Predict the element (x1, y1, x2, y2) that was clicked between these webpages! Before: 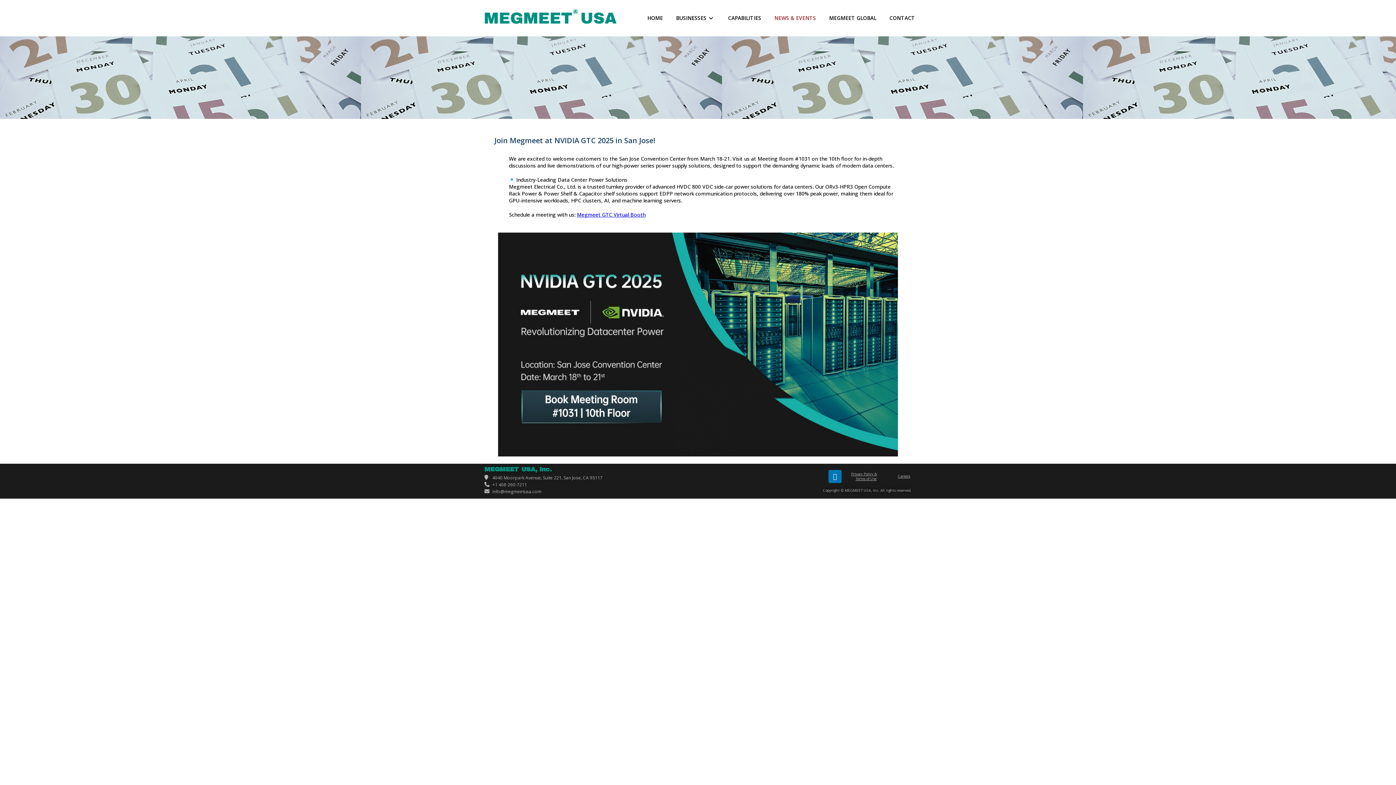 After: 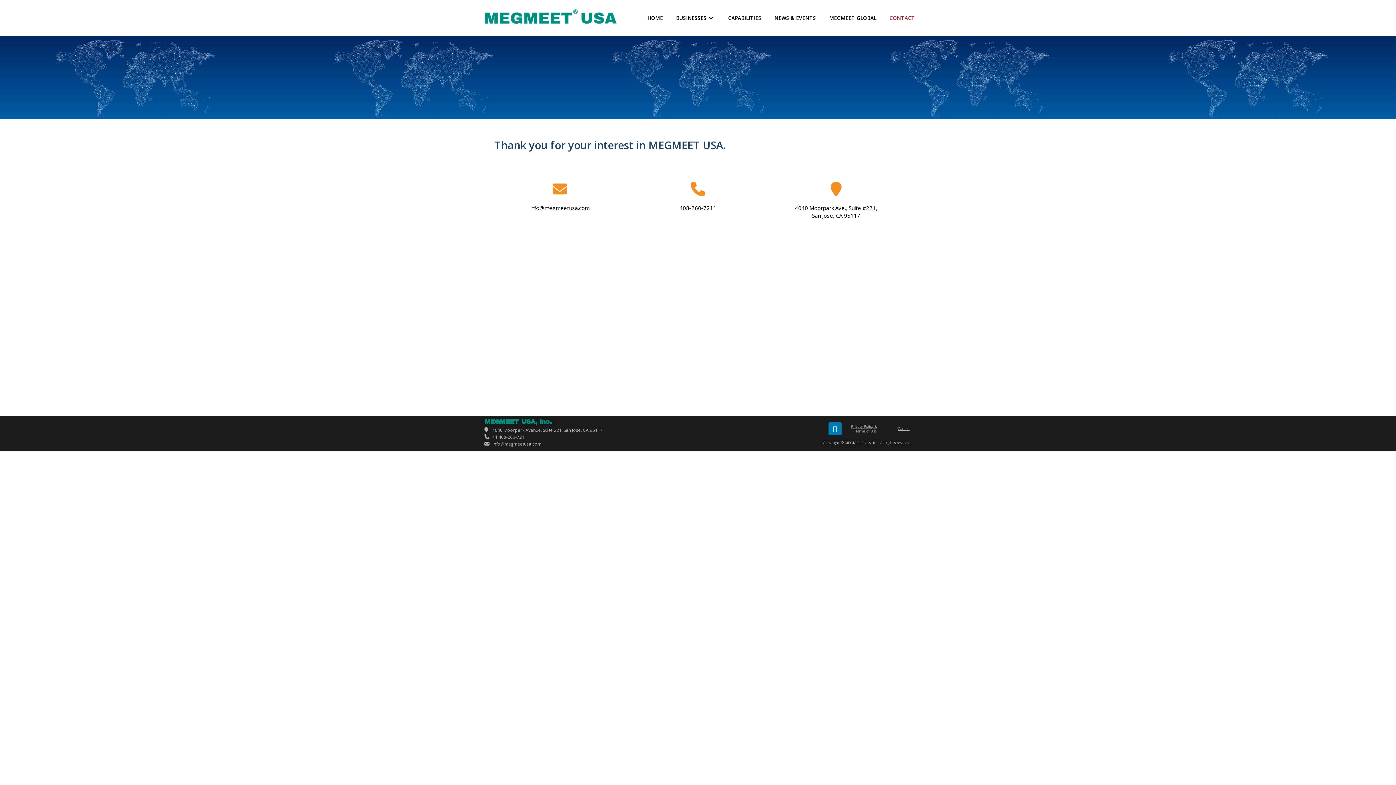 Action: bbox: (883, 0, 921, 36) label: CONTACT